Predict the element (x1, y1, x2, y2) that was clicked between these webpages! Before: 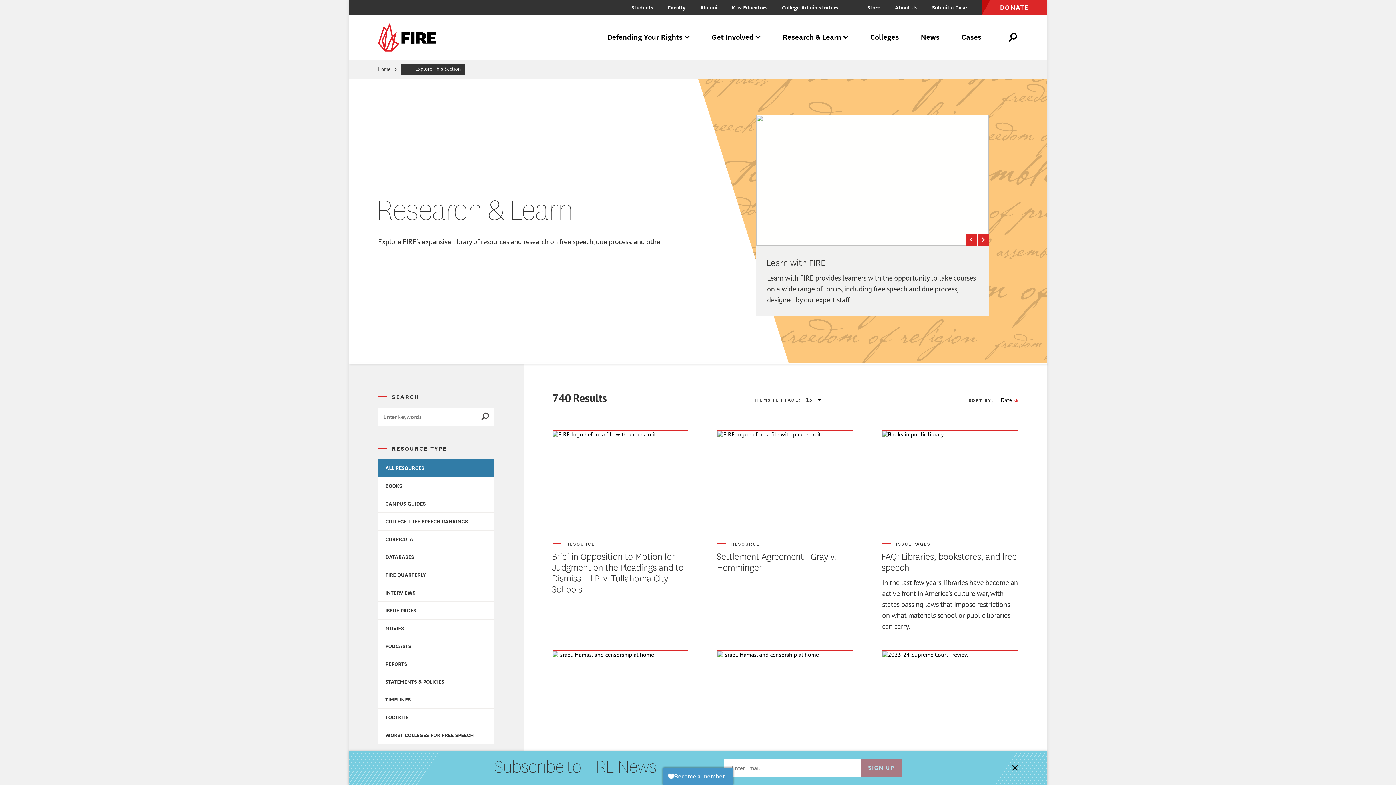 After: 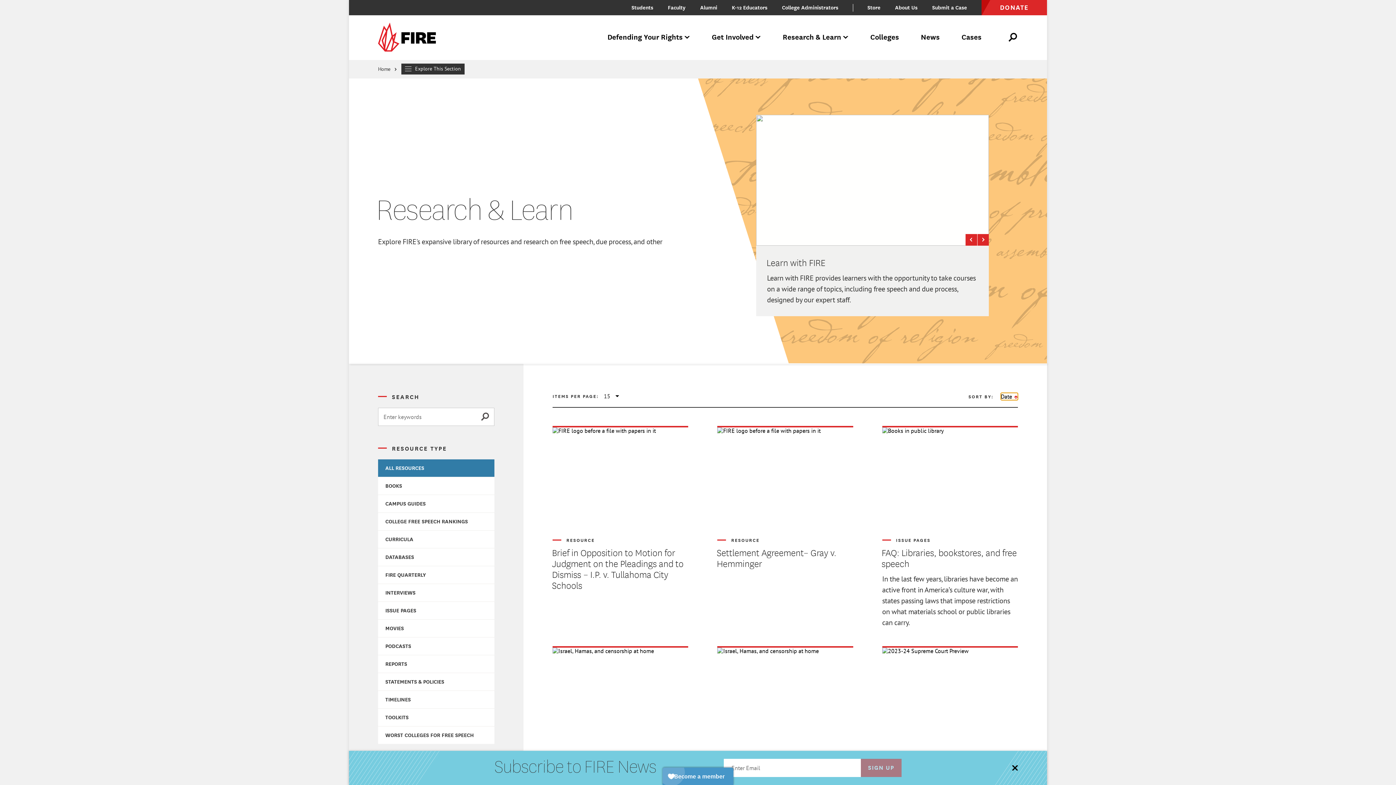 Action: bbox: (1001, 397, 1018, 403) label: Date 